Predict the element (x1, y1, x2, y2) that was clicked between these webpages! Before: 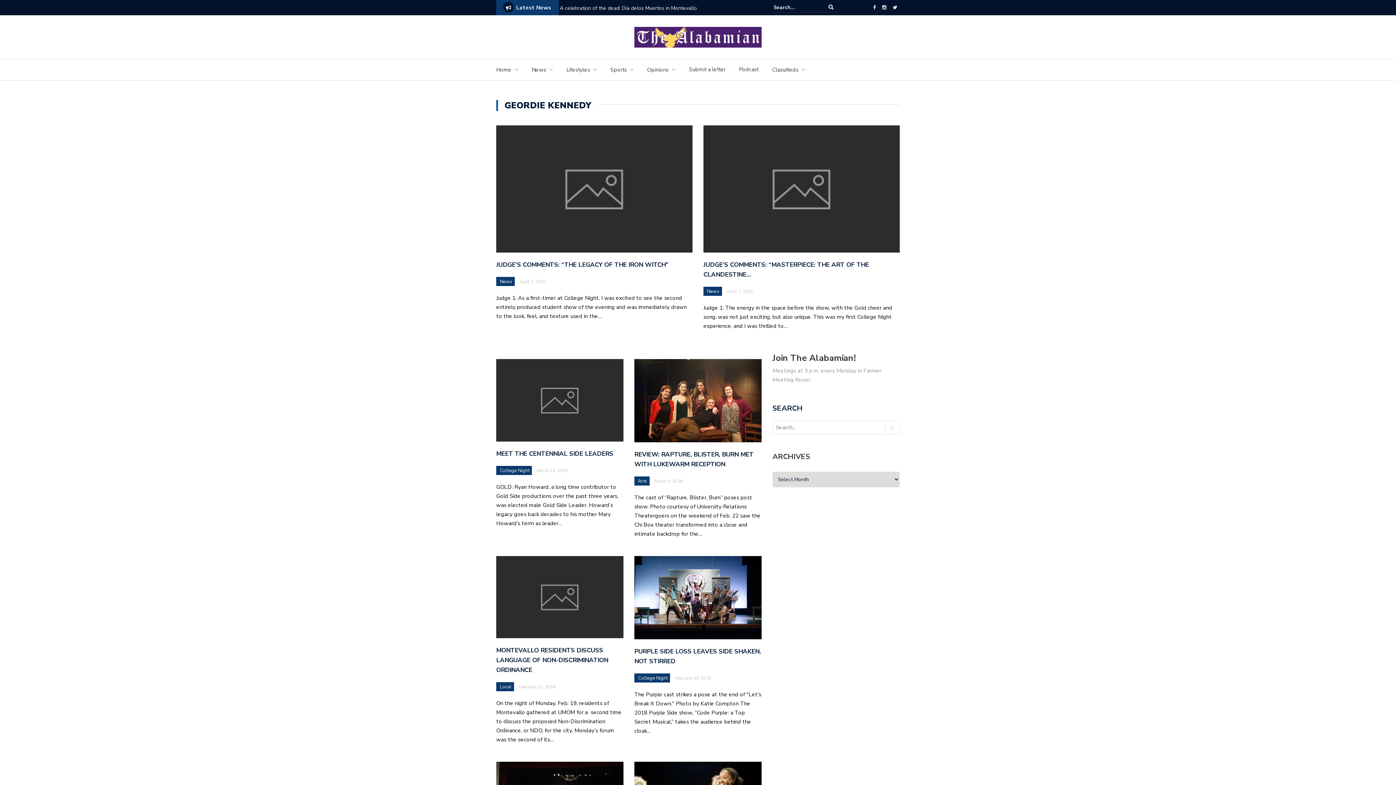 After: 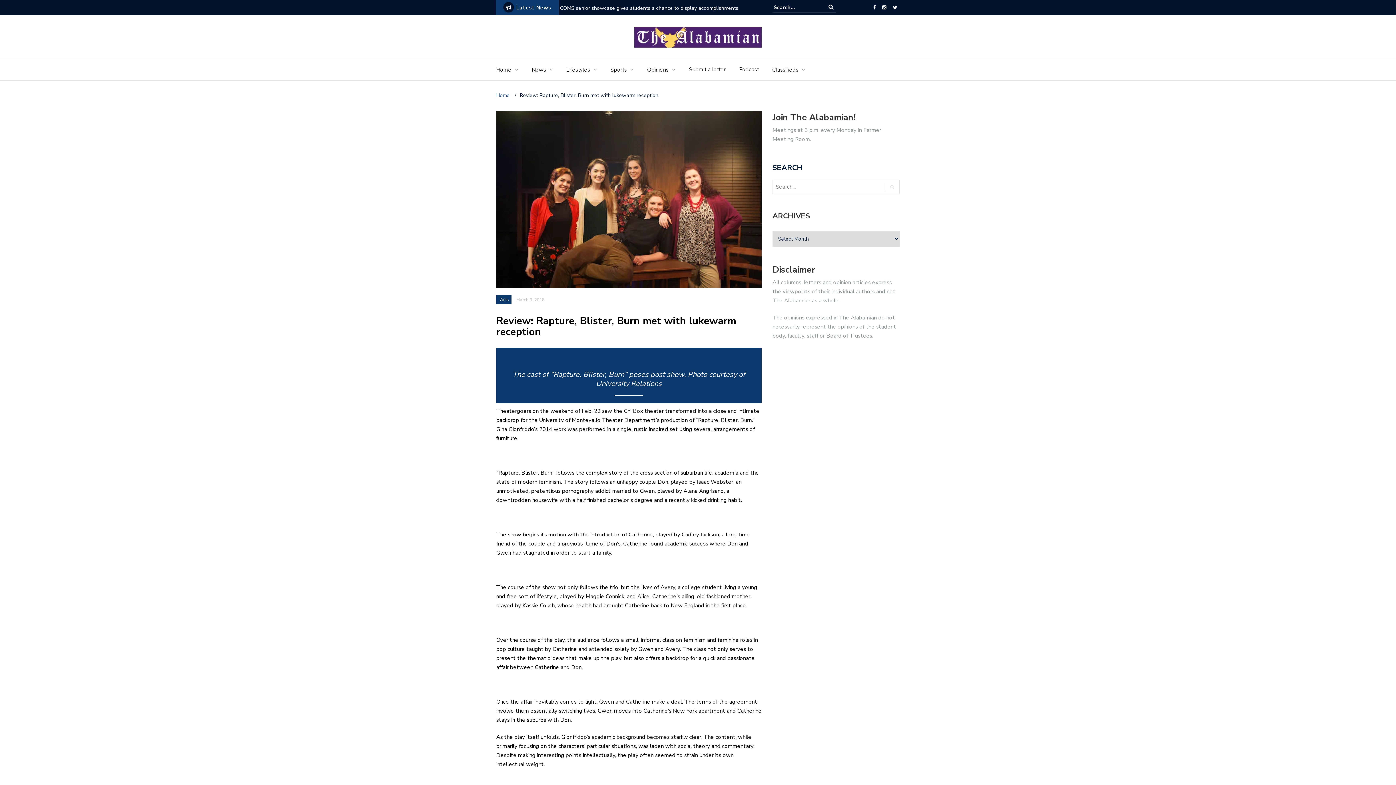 Action: bbox: (634, 397, 761, 404)